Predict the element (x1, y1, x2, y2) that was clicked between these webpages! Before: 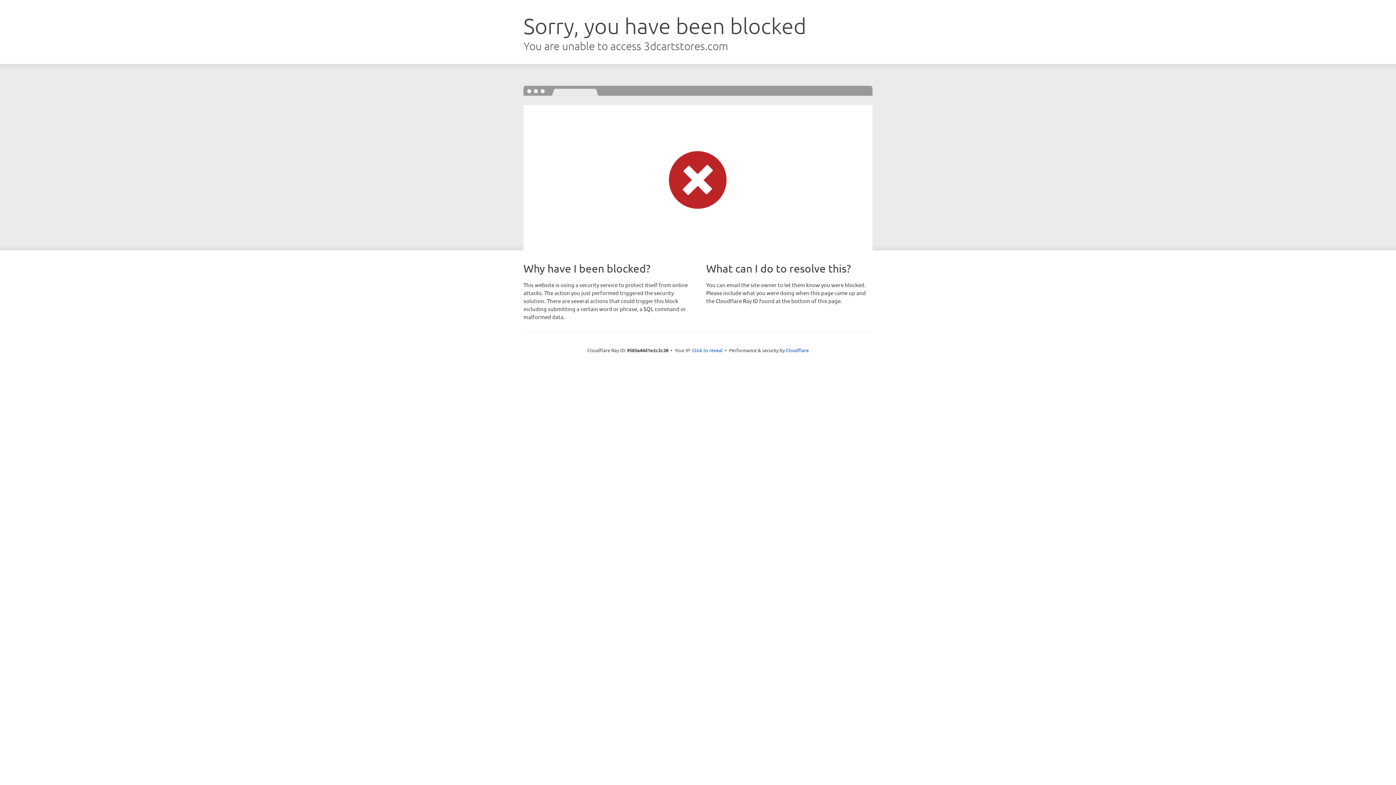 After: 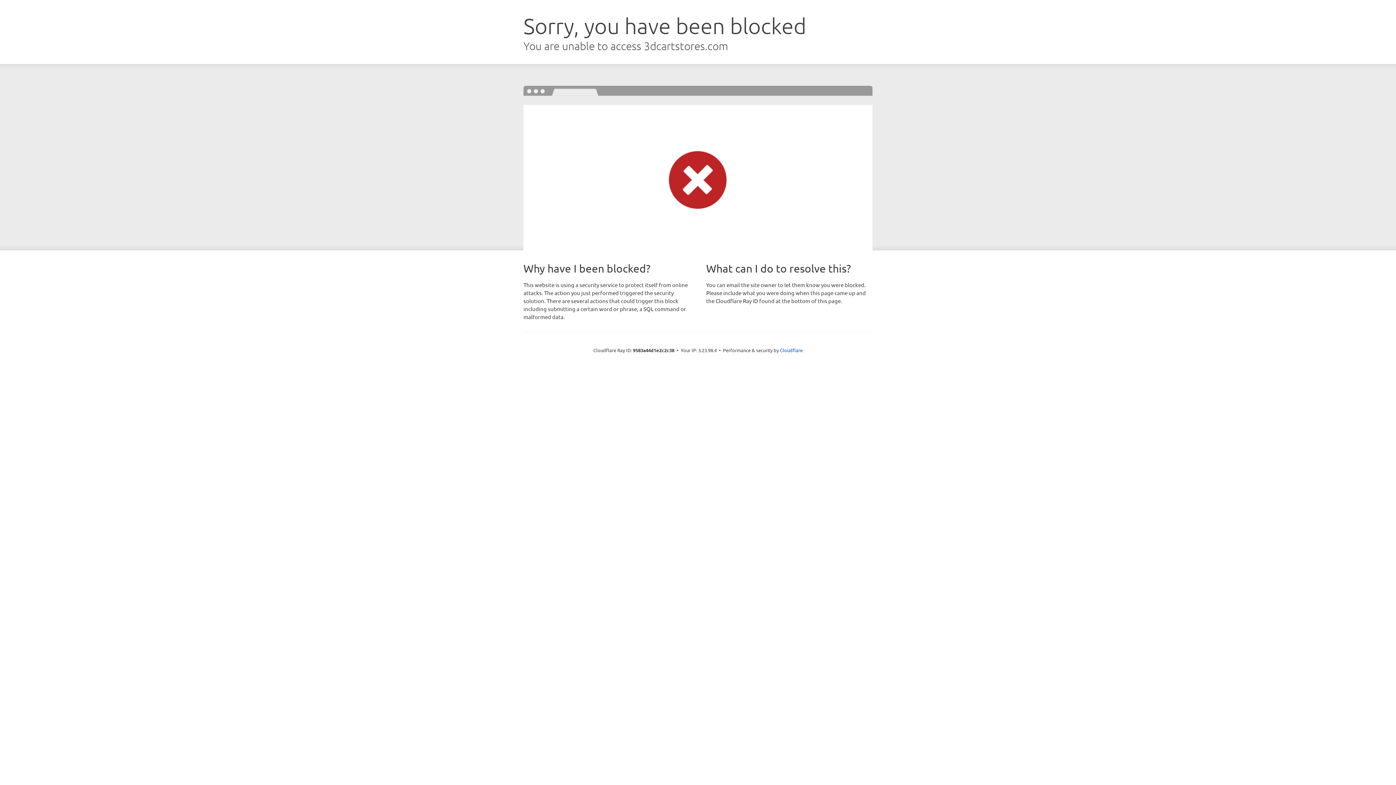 Action: label: Click to reveal bbox: (692, 346, 722, 353)